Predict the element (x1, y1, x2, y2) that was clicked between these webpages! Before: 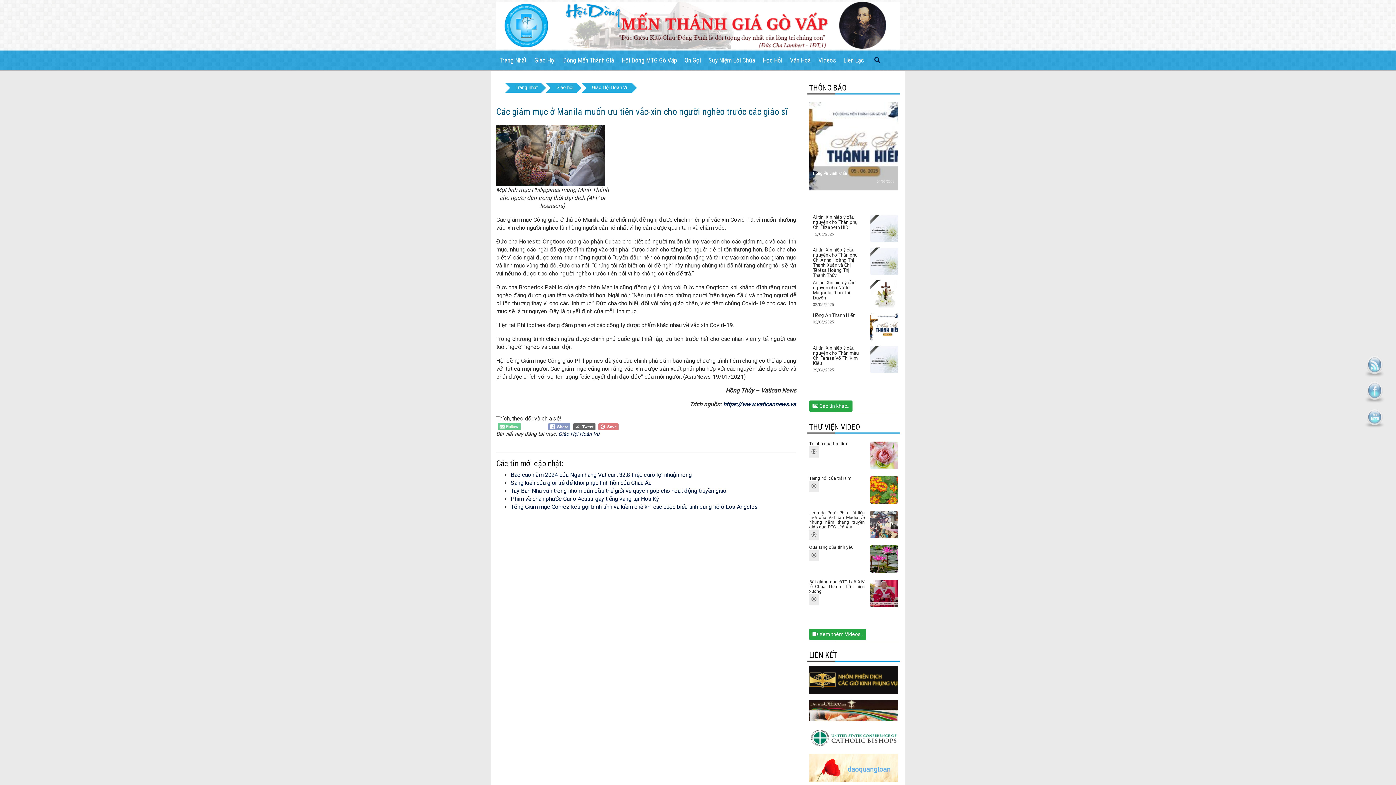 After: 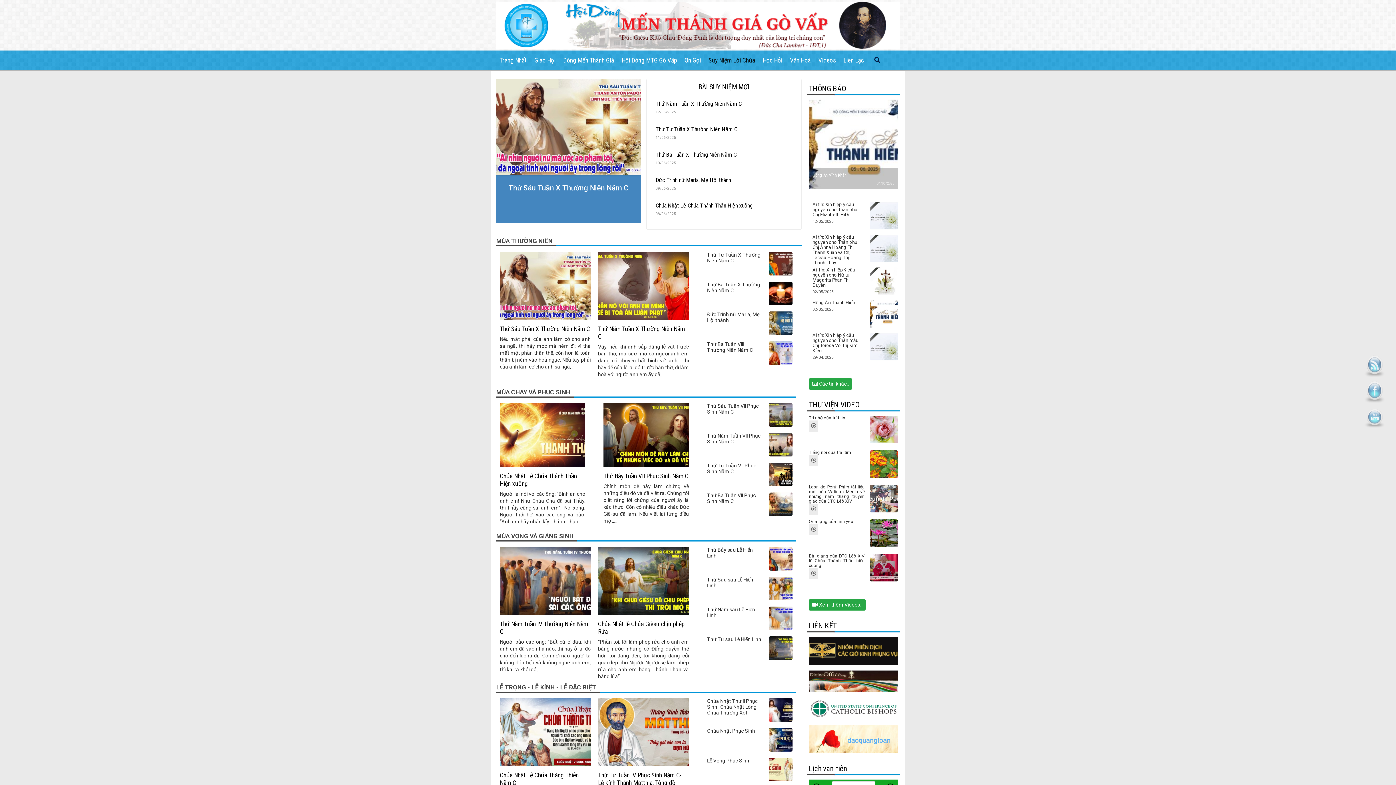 Action: bbox: (705, 53, 758, 67) label: Suy Niệm Lời Chúa